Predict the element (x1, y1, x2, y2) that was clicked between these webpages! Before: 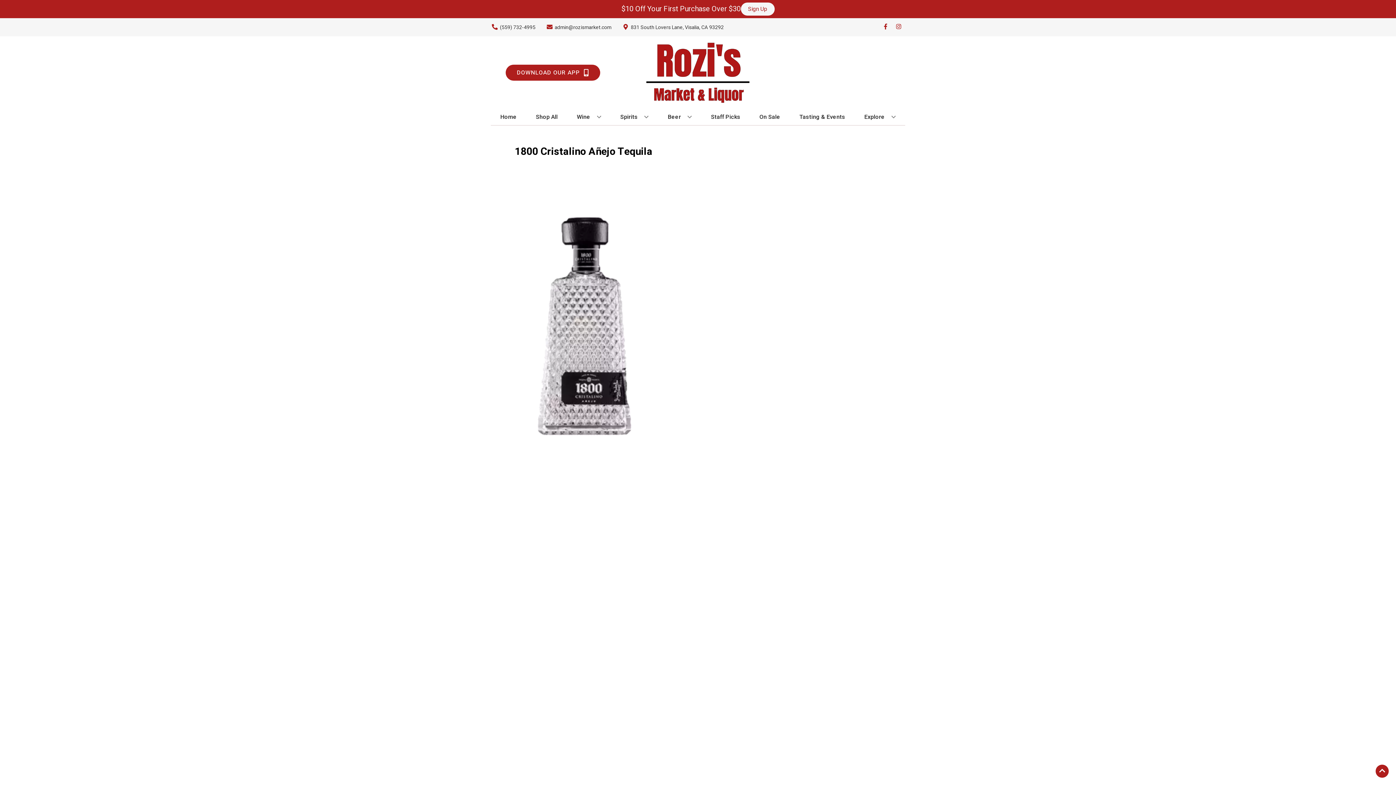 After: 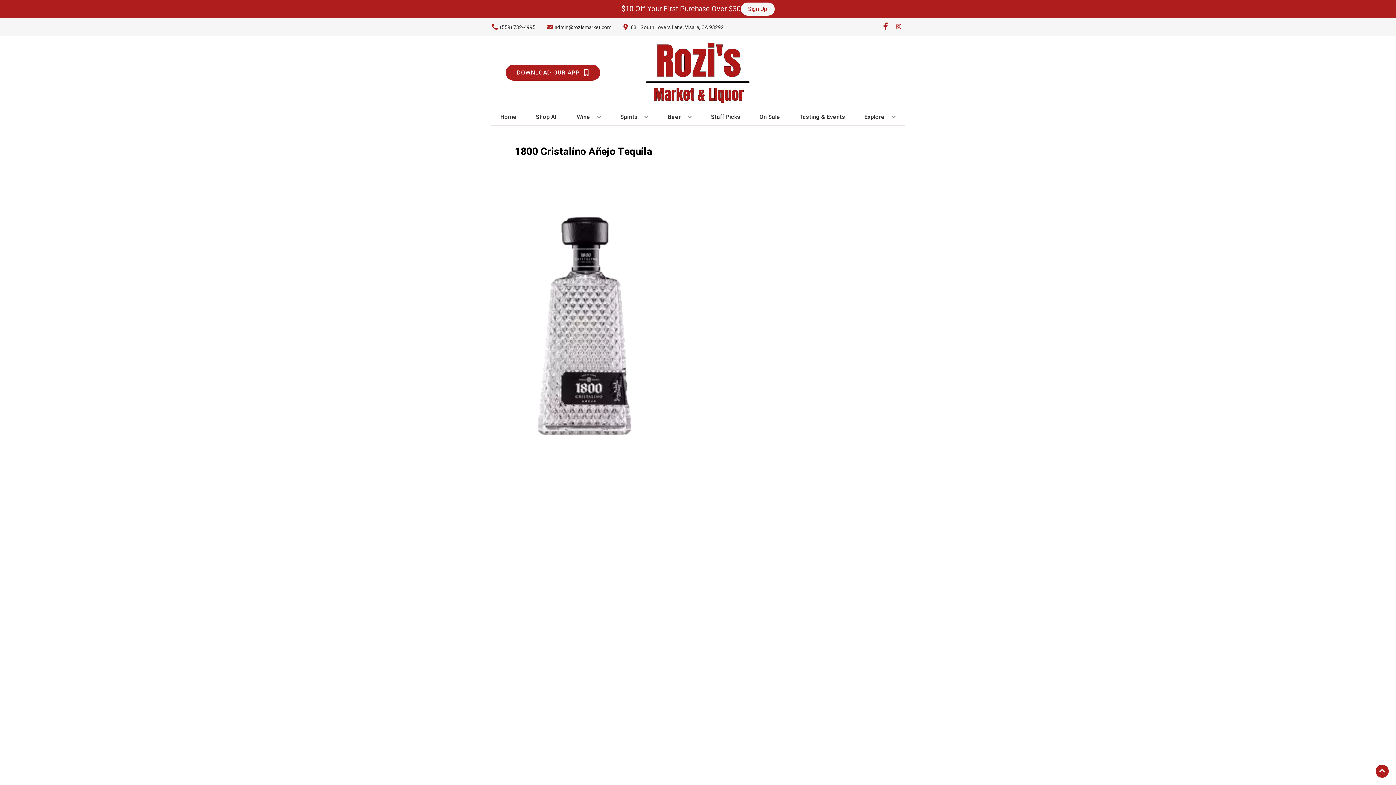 Action: label: Opens facebook in a new tab bbox: (879, 23, 892, 30)